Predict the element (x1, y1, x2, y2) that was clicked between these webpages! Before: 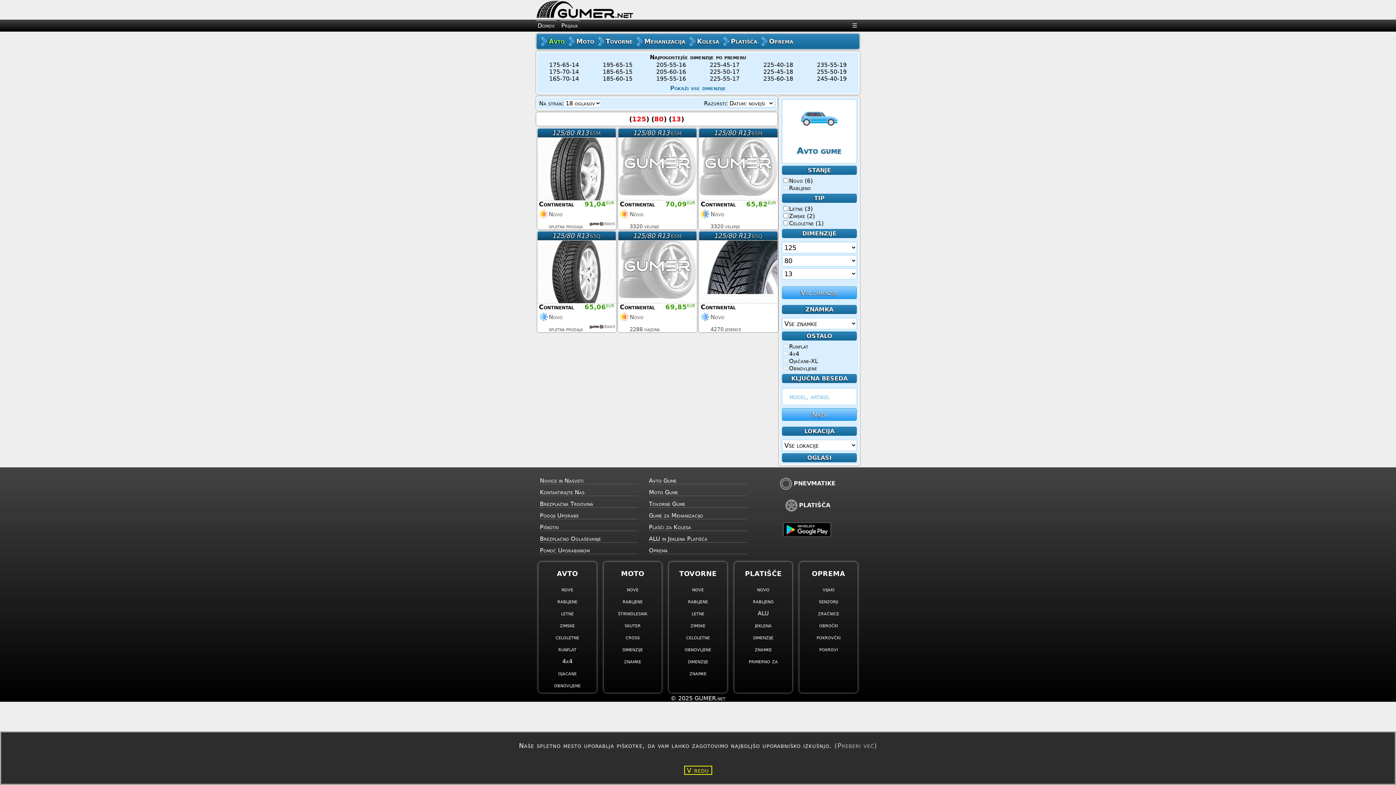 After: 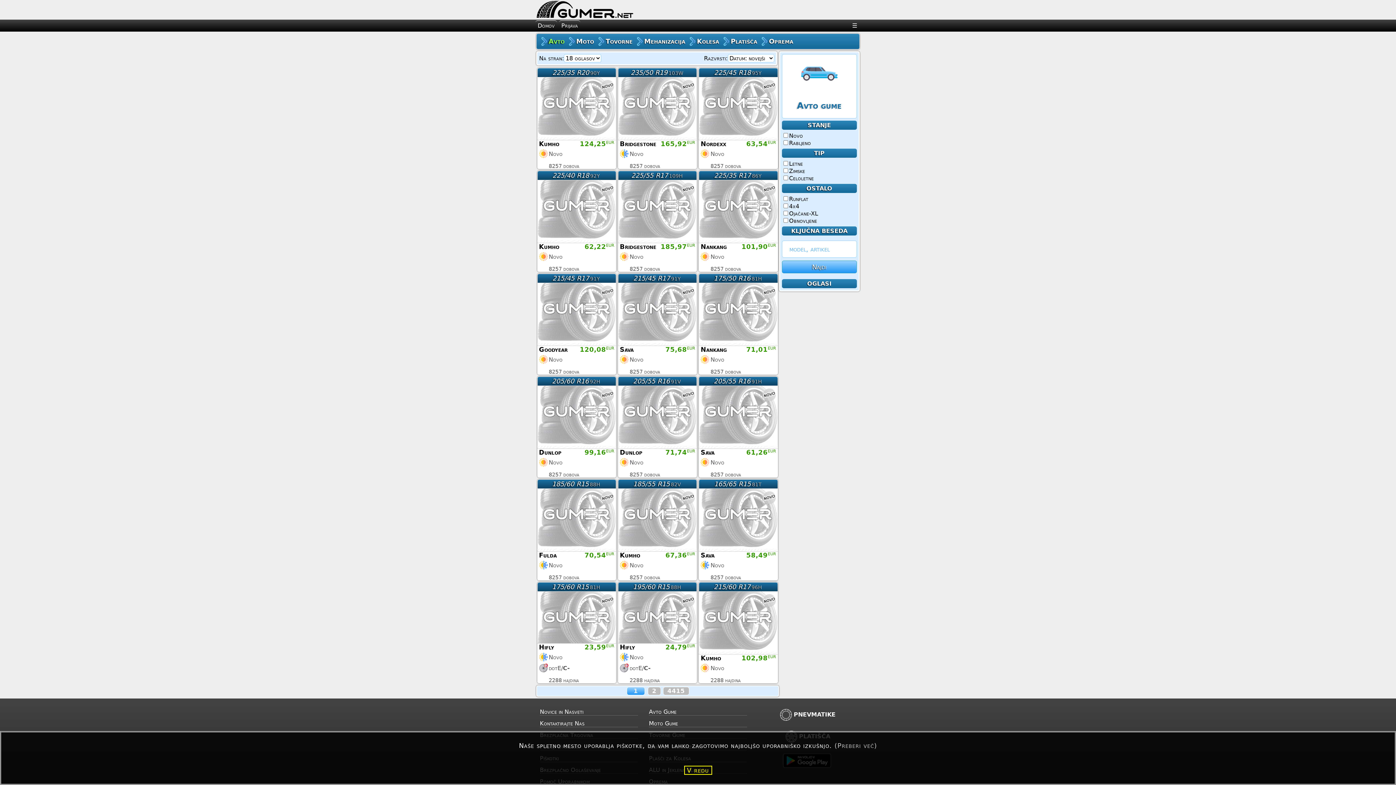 Action: label: Vse dimenzije bbox: (782, 286, 857, 299)